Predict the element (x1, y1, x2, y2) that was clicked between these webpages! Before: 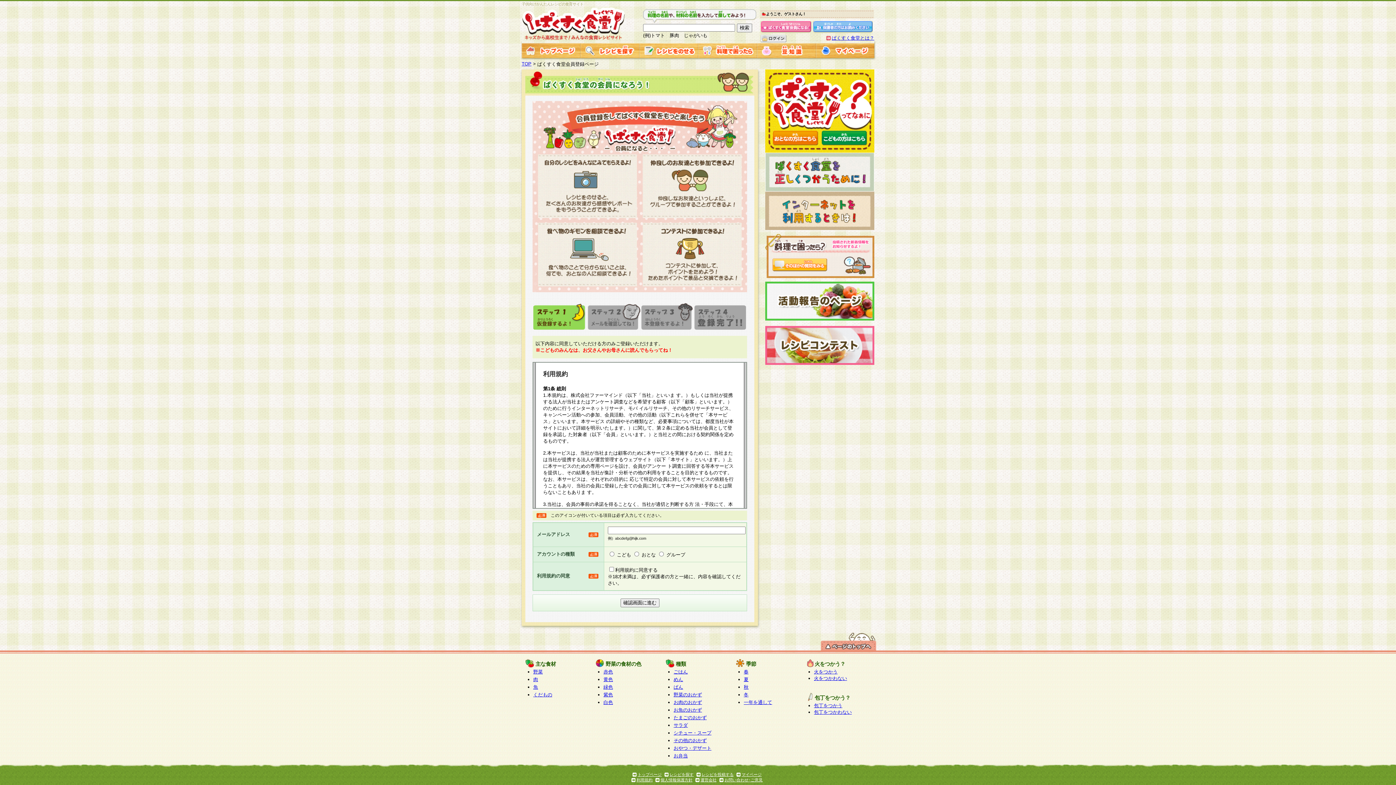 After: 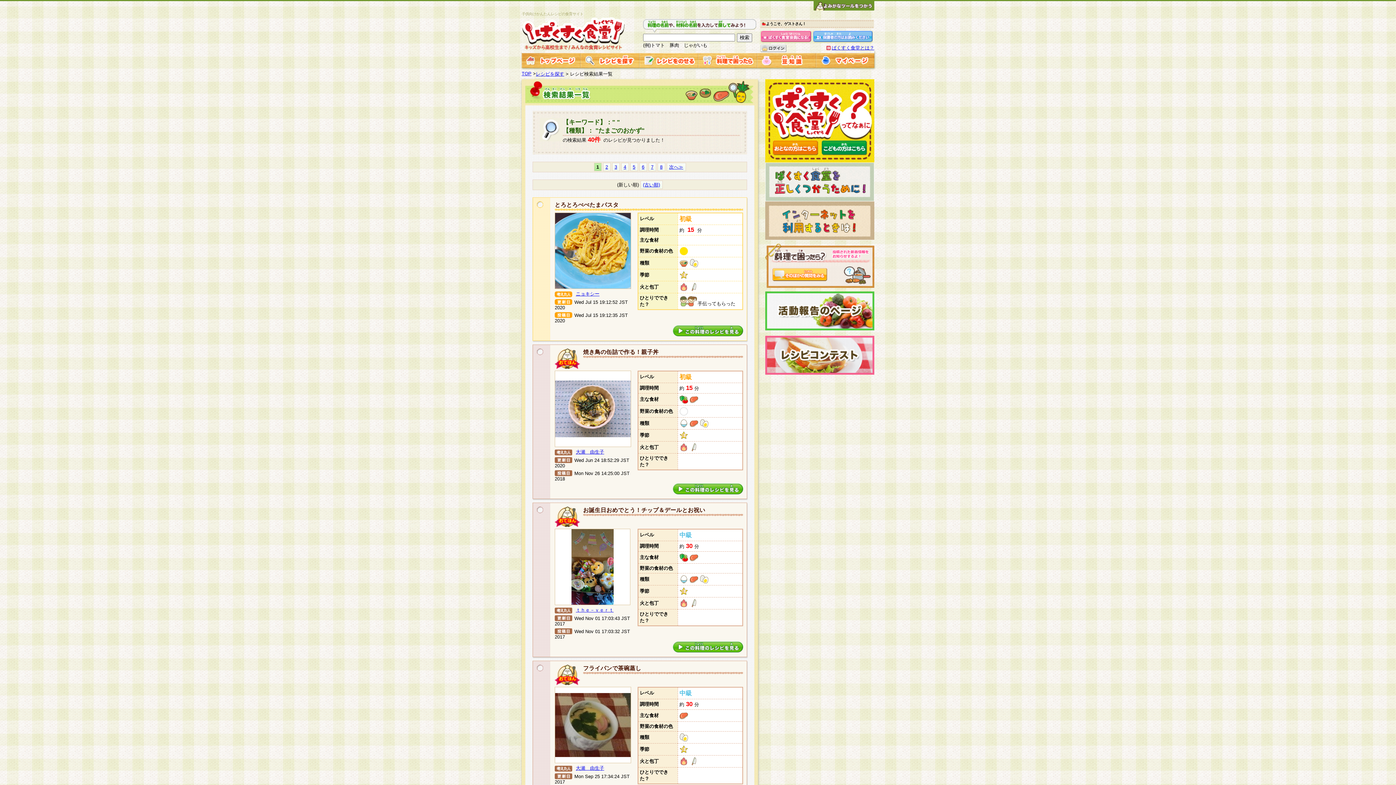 Action: label: たまごのおかず bbox: (673, 715, 706, 720)